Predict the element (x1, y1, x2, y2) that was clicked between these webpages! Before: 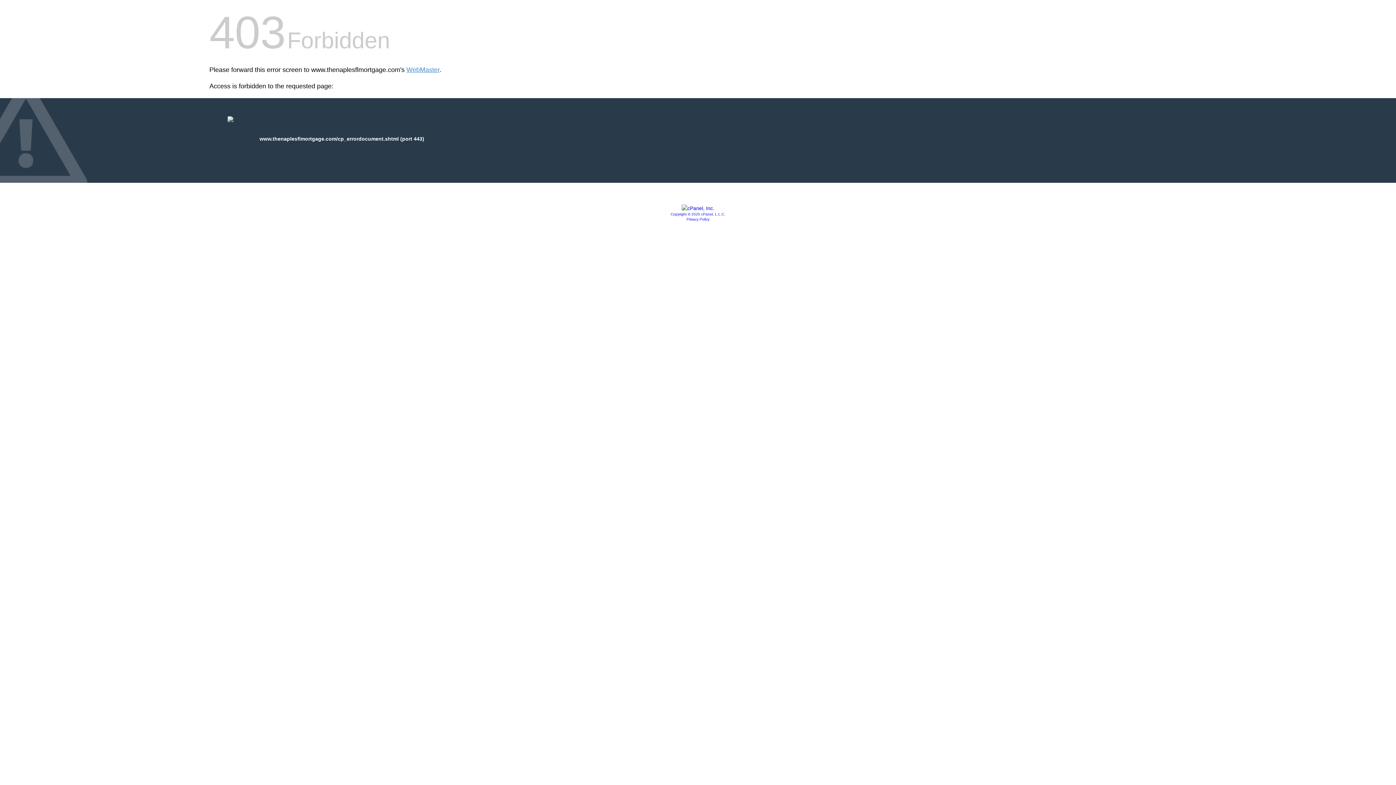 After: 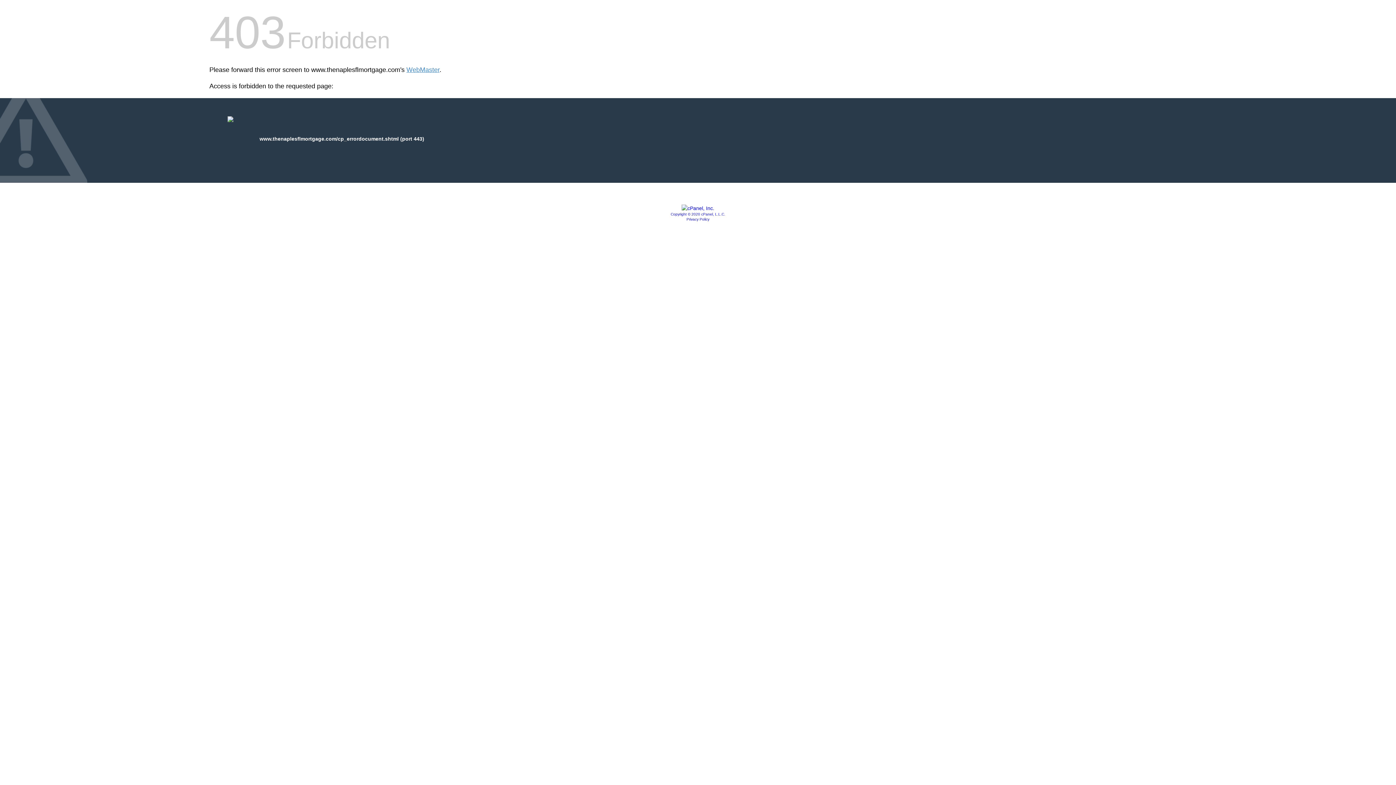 Action: bbox: (681, 205, 714, 211)